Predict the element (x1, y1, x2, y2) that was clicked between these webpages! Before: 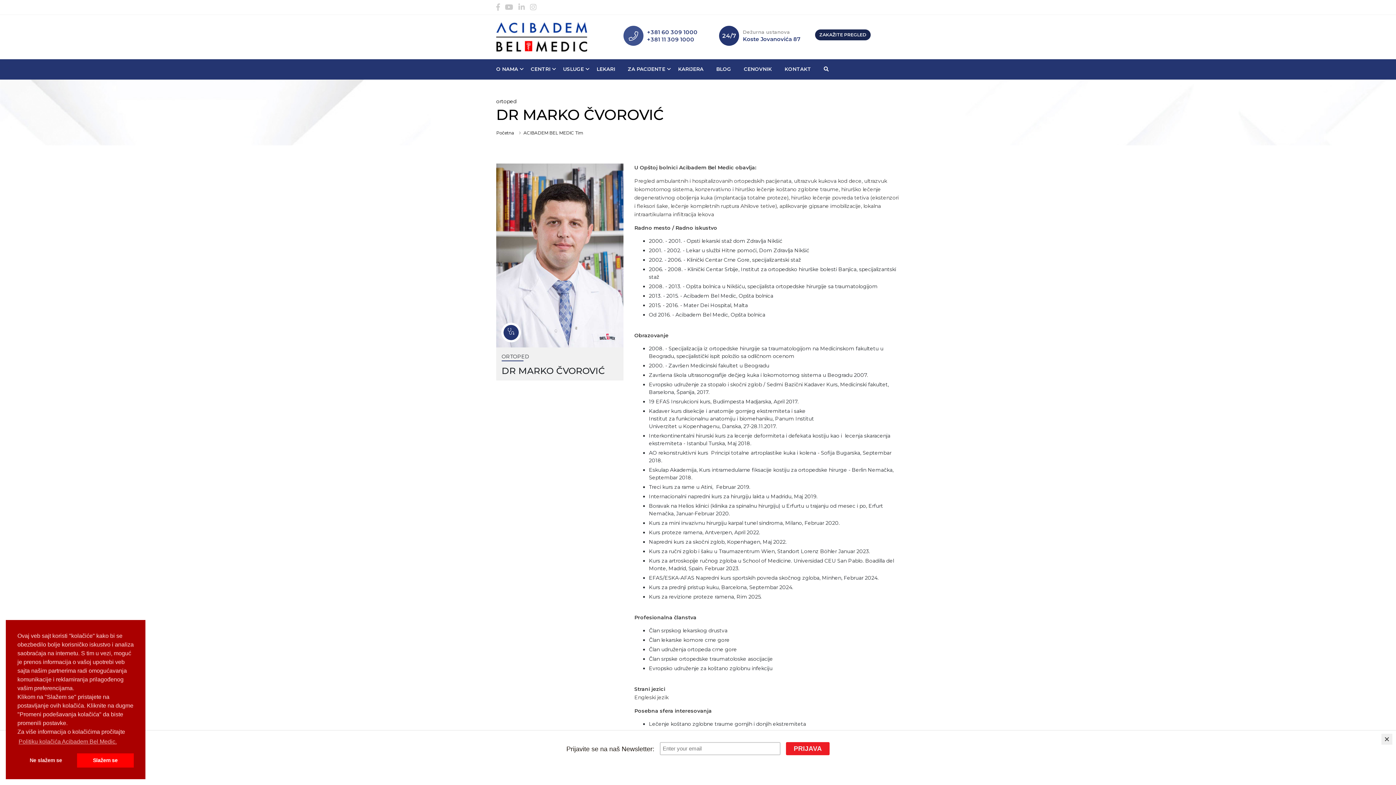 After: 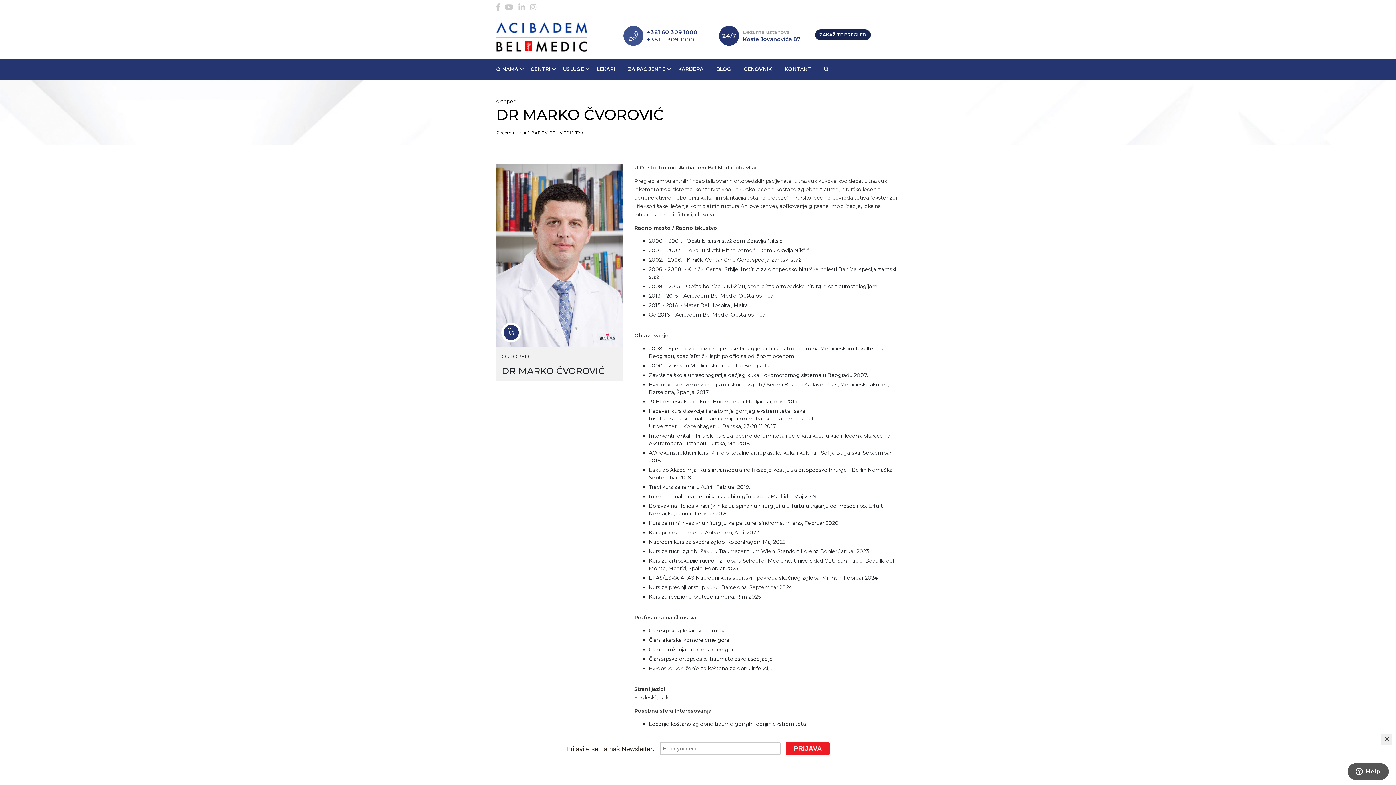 Action: label: allow cookies bbox: (76, 753, 133, 768)